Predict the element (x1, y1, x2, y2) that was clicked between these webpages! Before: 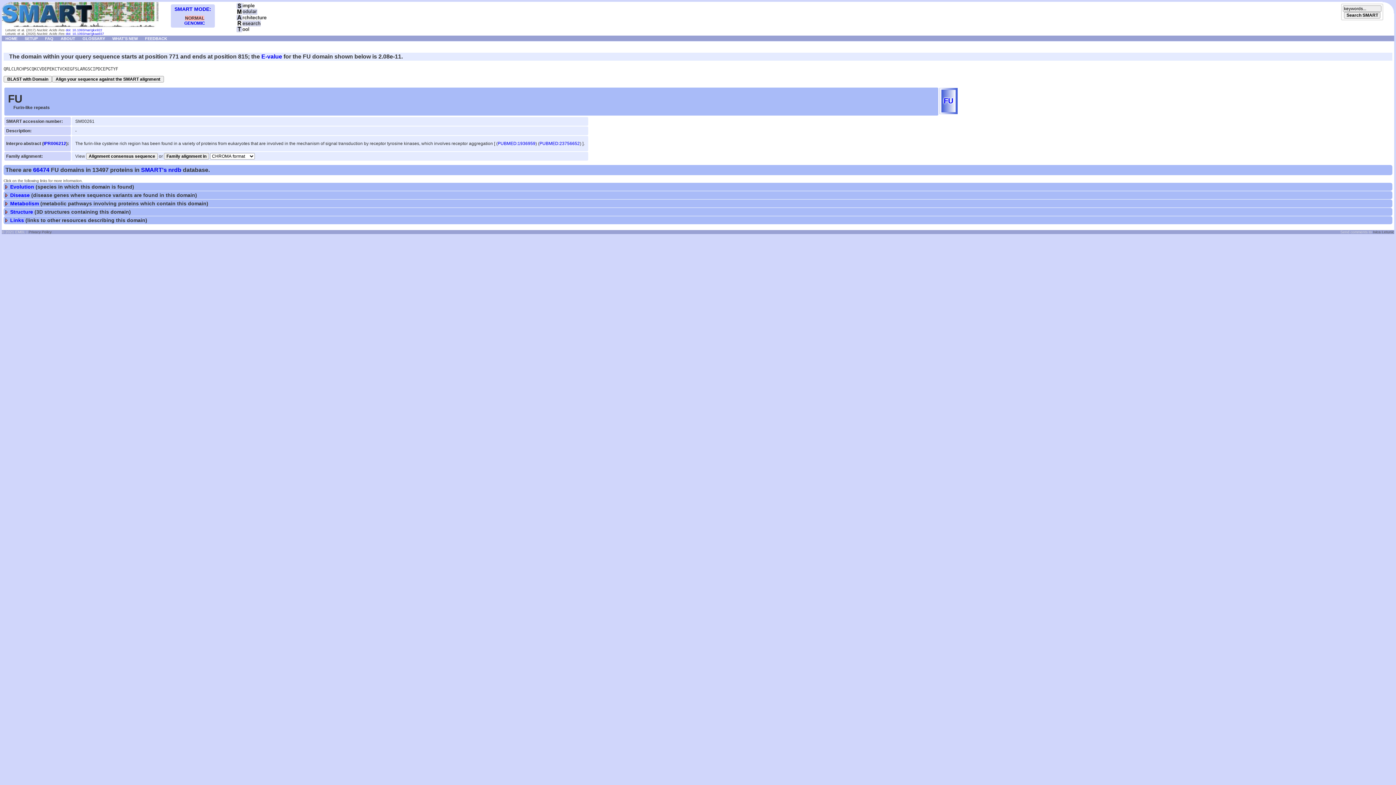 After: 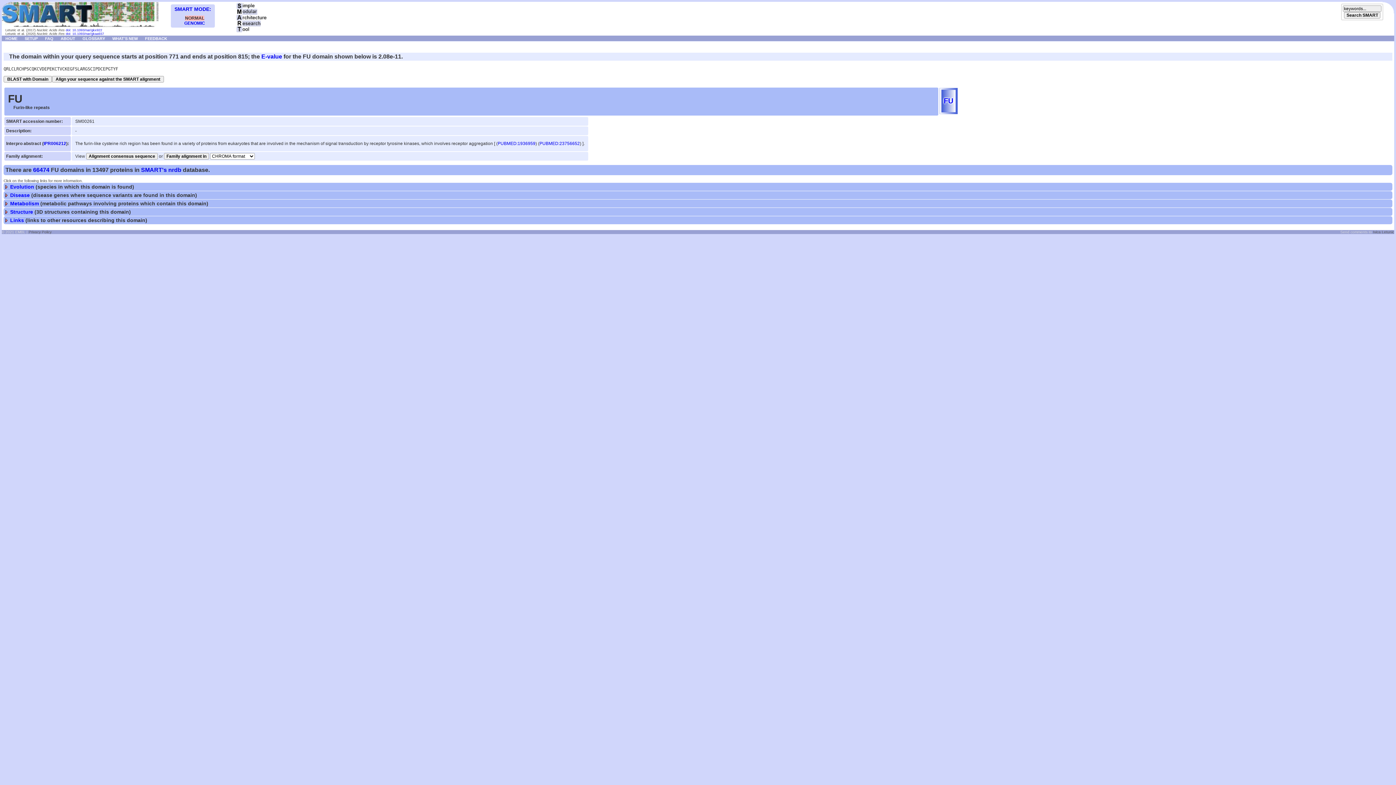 Action: label: doi: 10.1093/nar/gkaa937 bbox: (65, 32, 104, 35)